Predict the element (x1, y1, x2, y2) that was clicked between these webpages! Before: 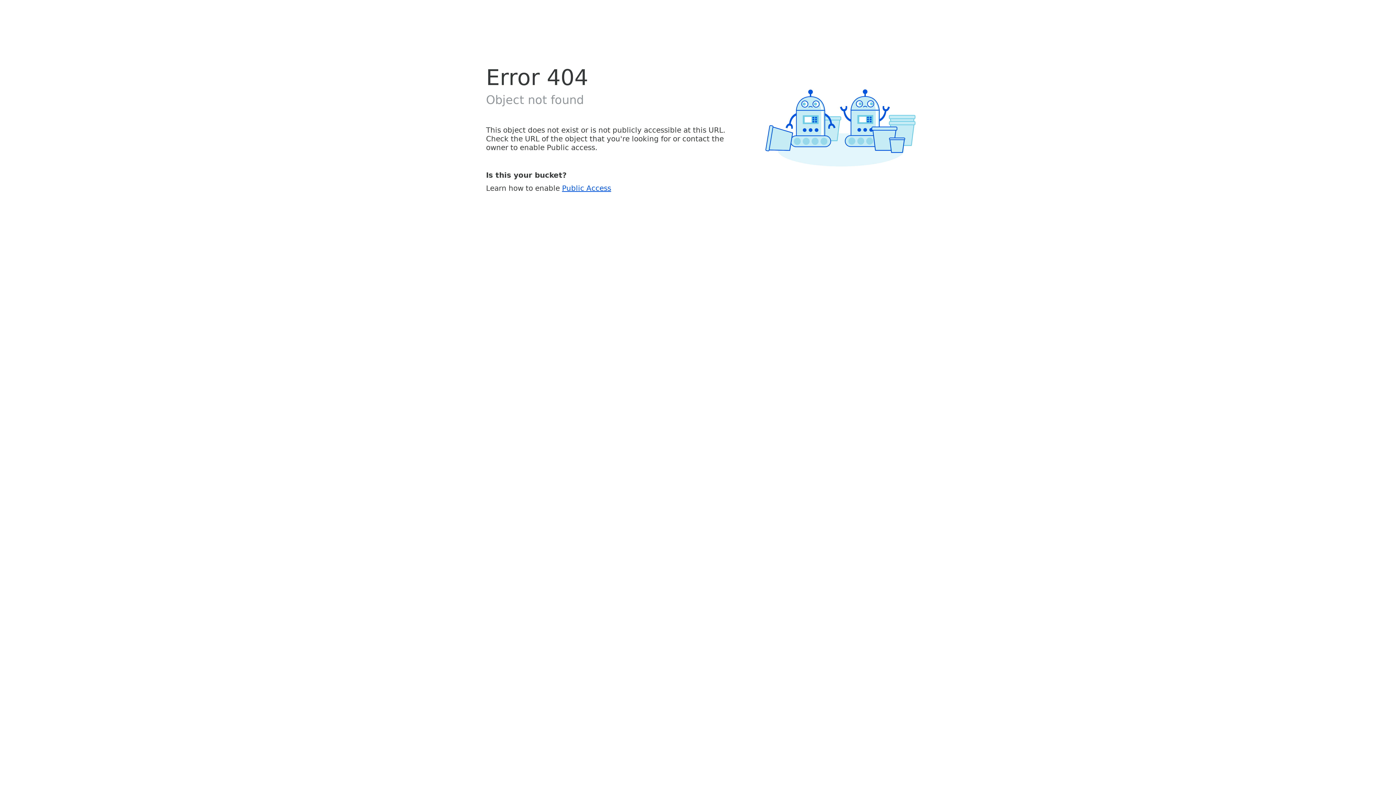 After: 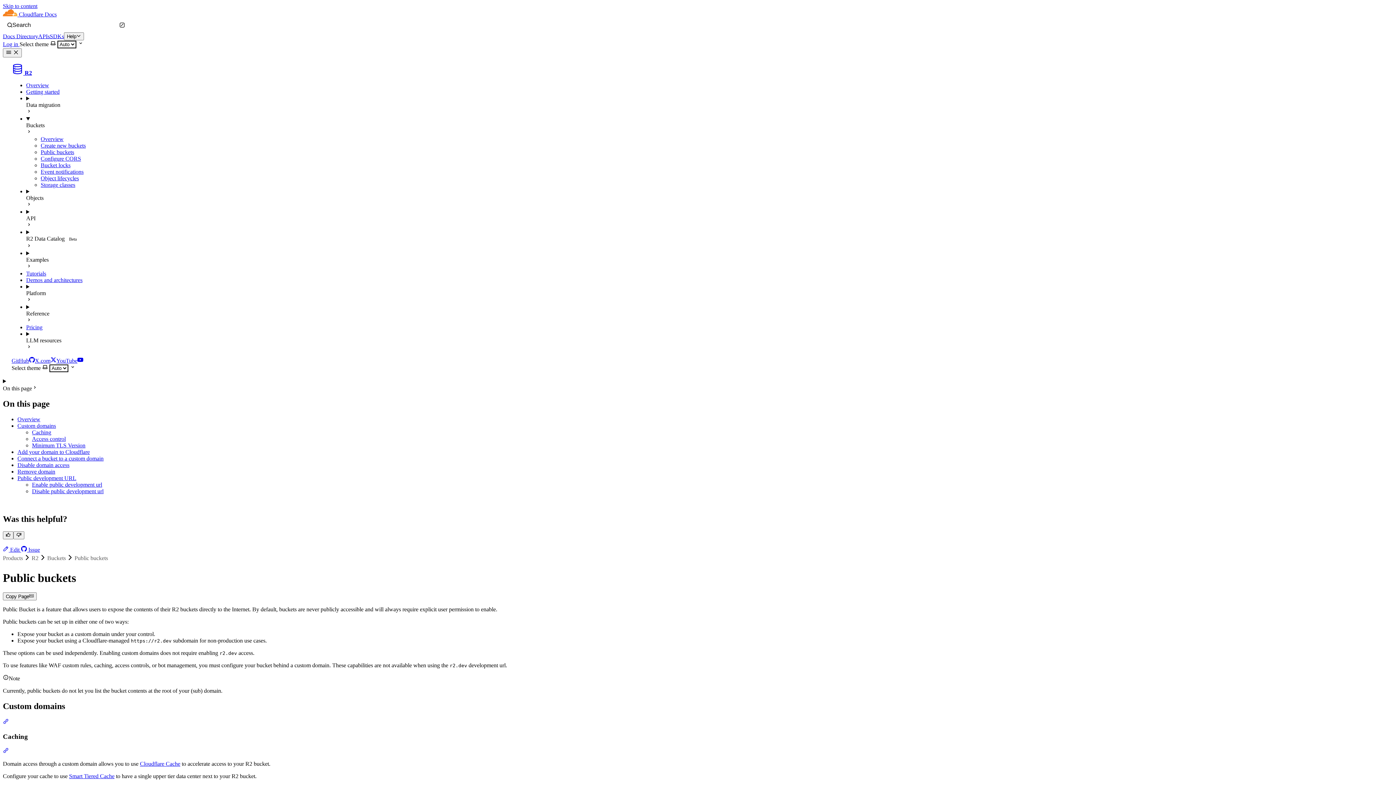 Action: bbox: (562, 183, 611, 192) label: Public Access